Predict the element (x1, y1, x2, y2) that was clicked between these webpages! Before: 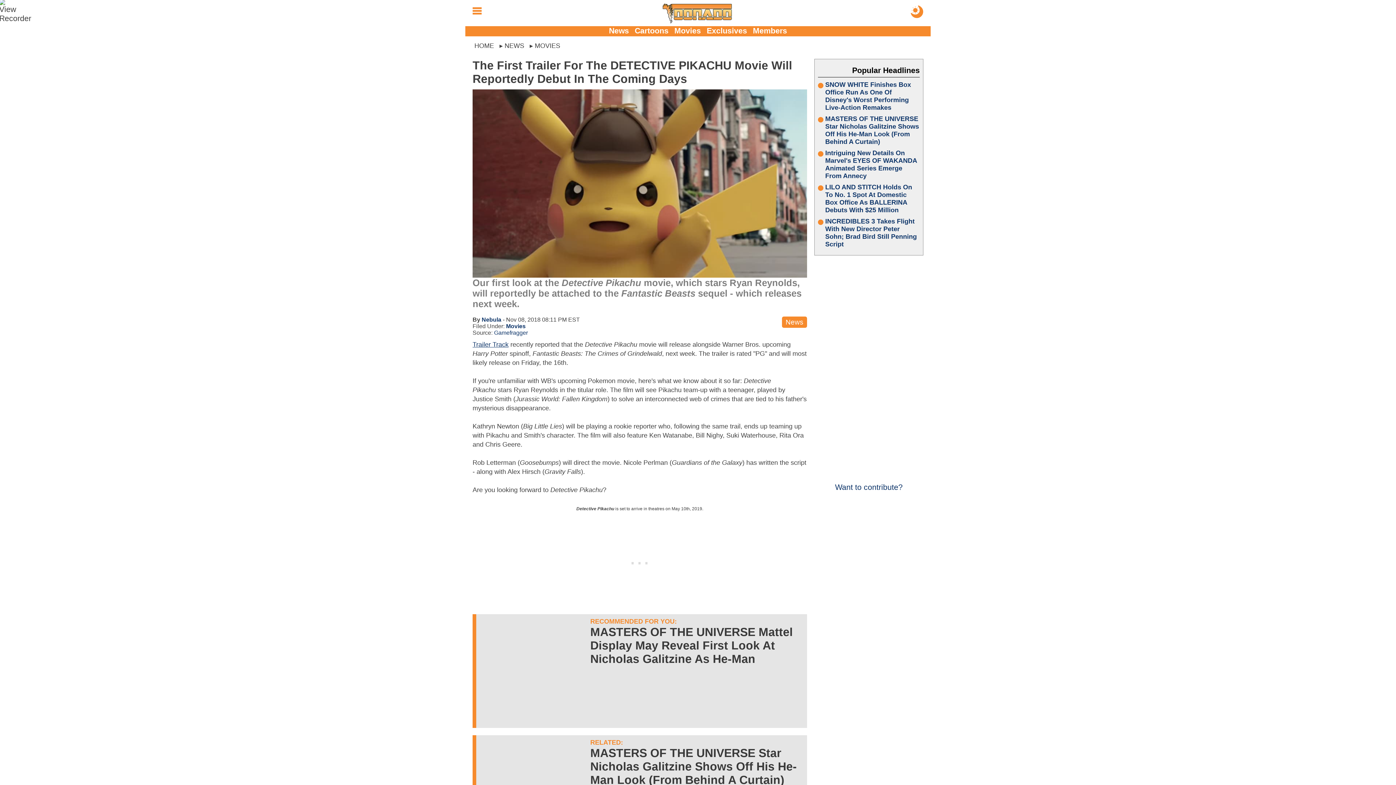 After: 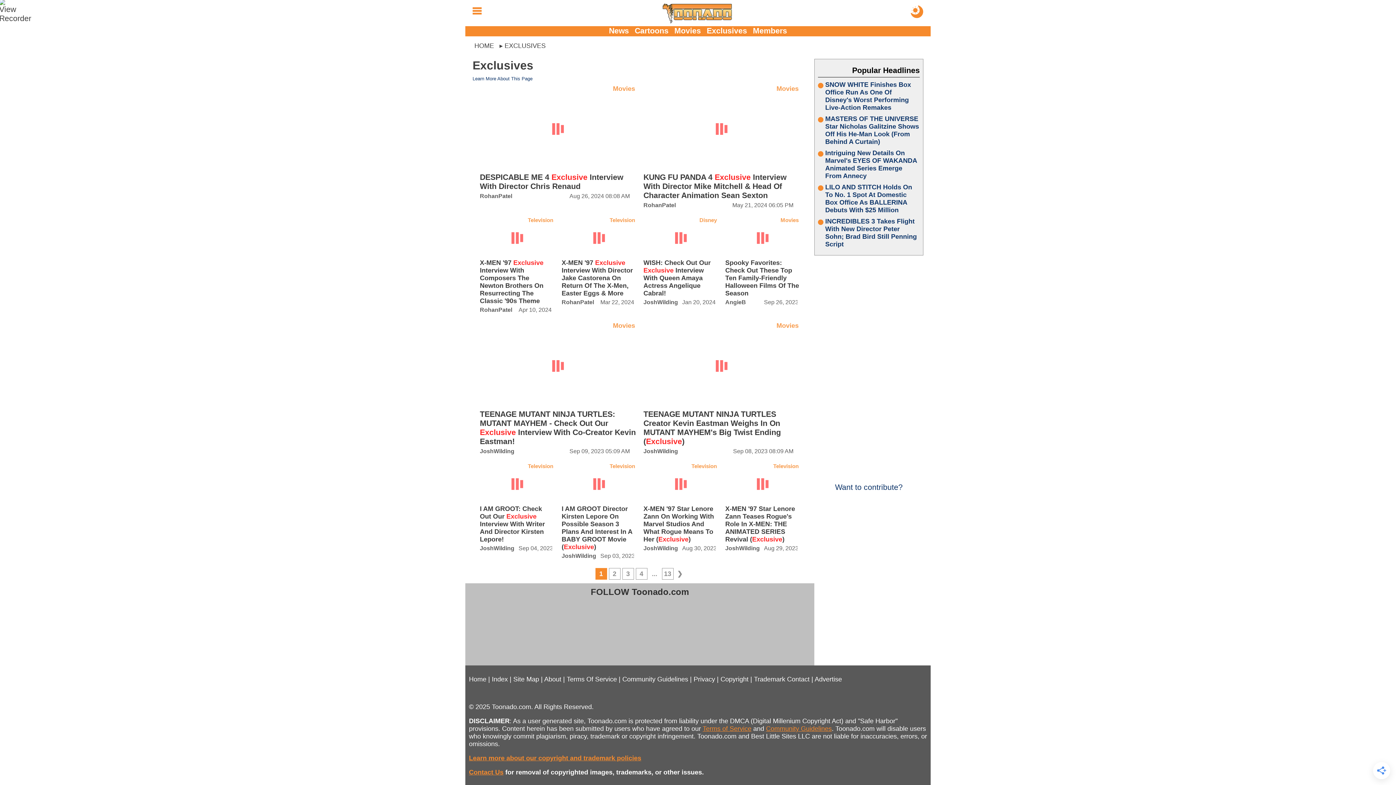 Action: label: Exclusives bbox: (706, 26, 747, 35)